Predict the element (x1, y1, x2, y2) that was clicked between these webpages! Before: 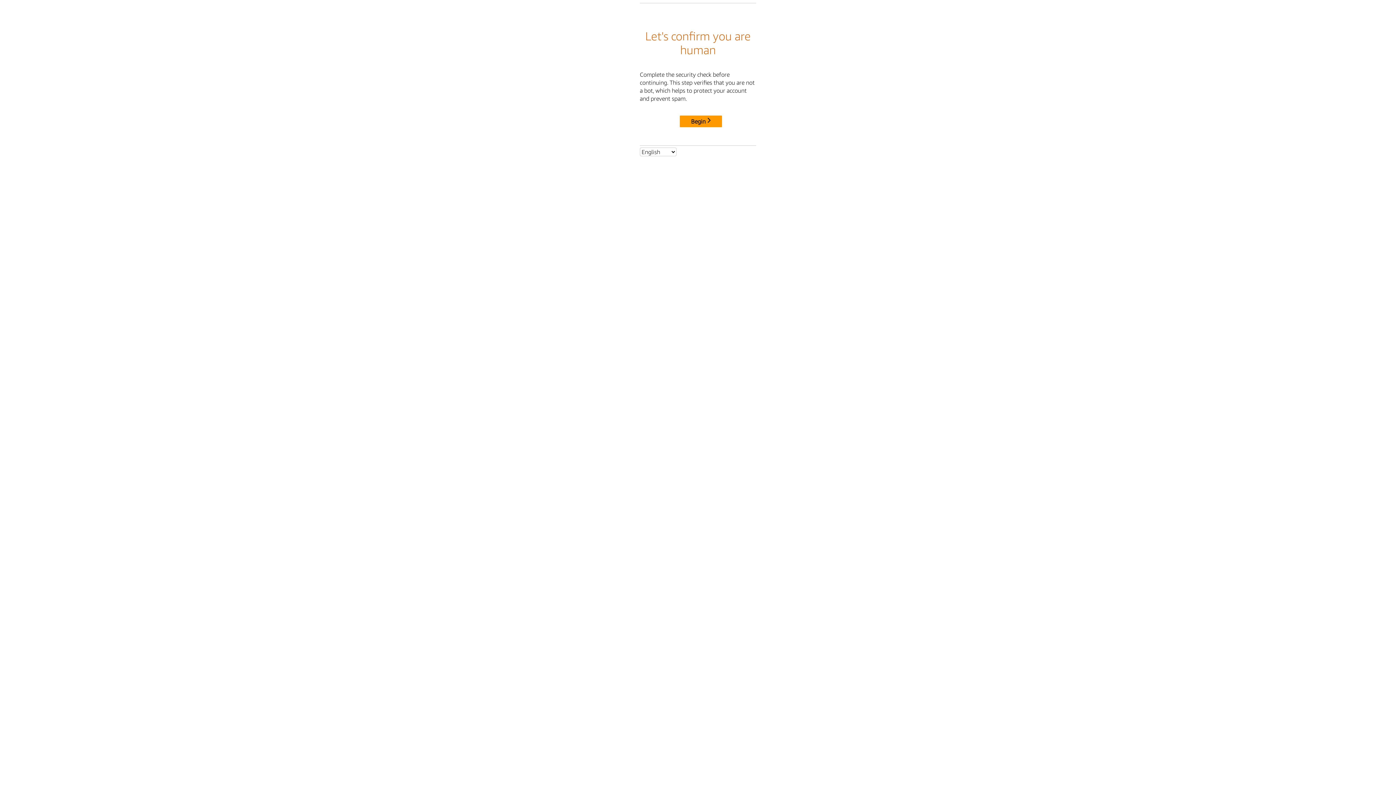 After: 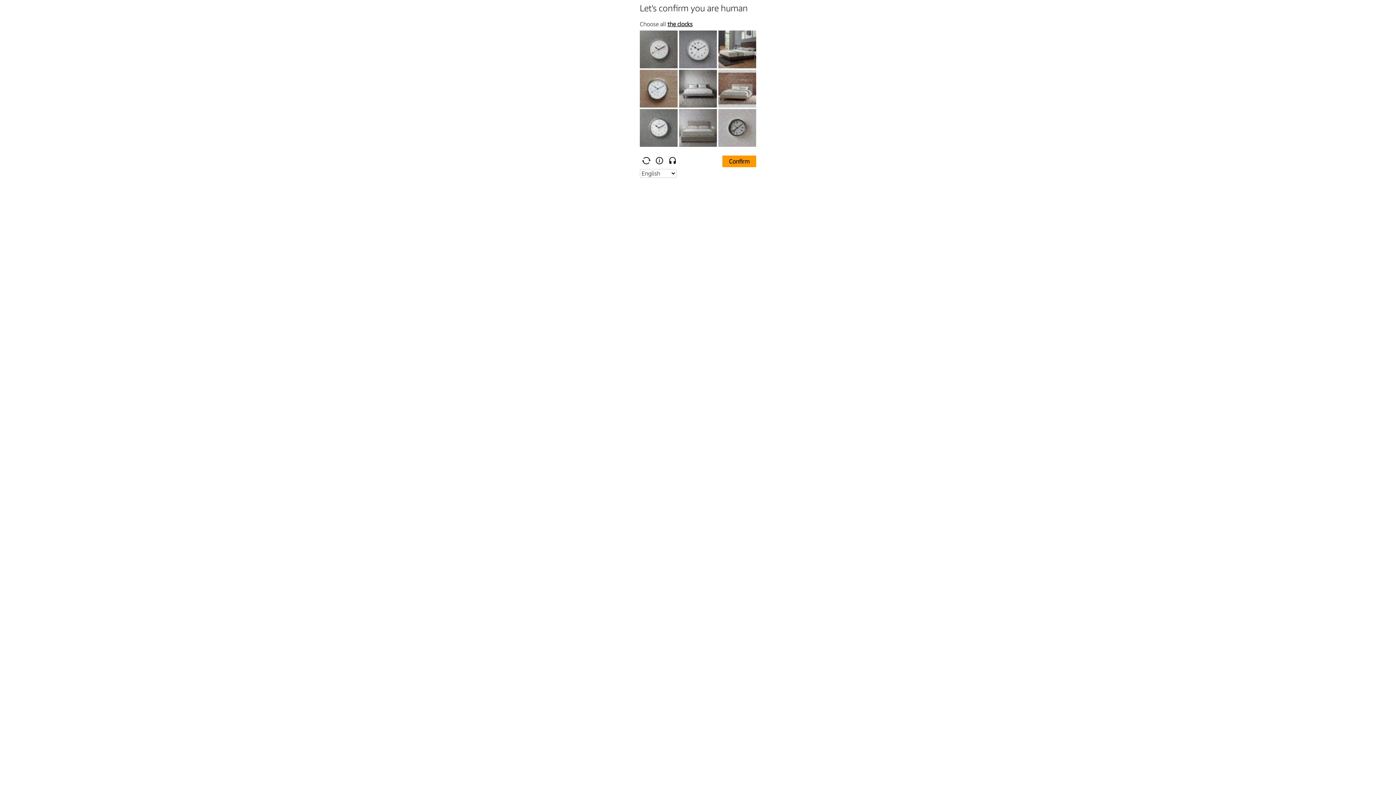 Action: label: Begin bbox: (680, 115, 722, 127)